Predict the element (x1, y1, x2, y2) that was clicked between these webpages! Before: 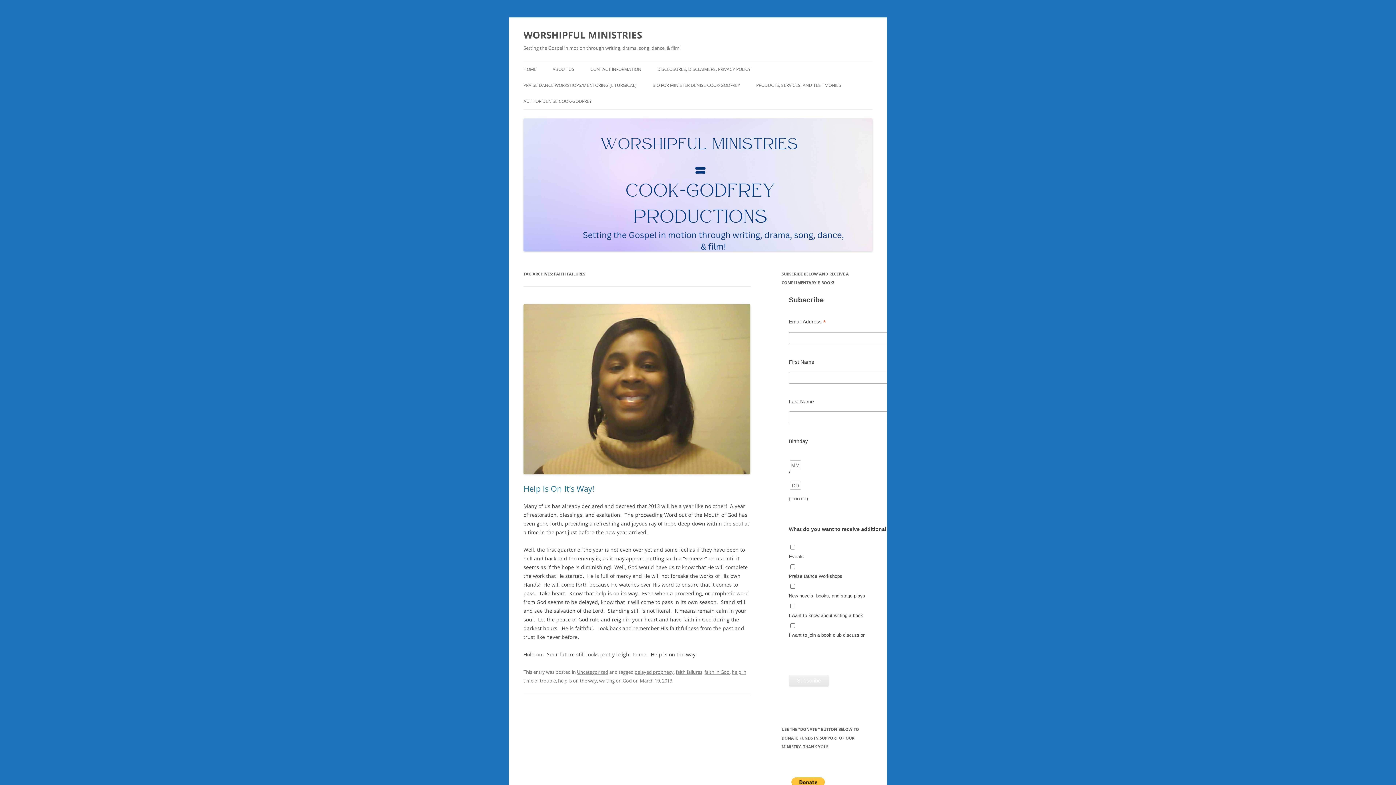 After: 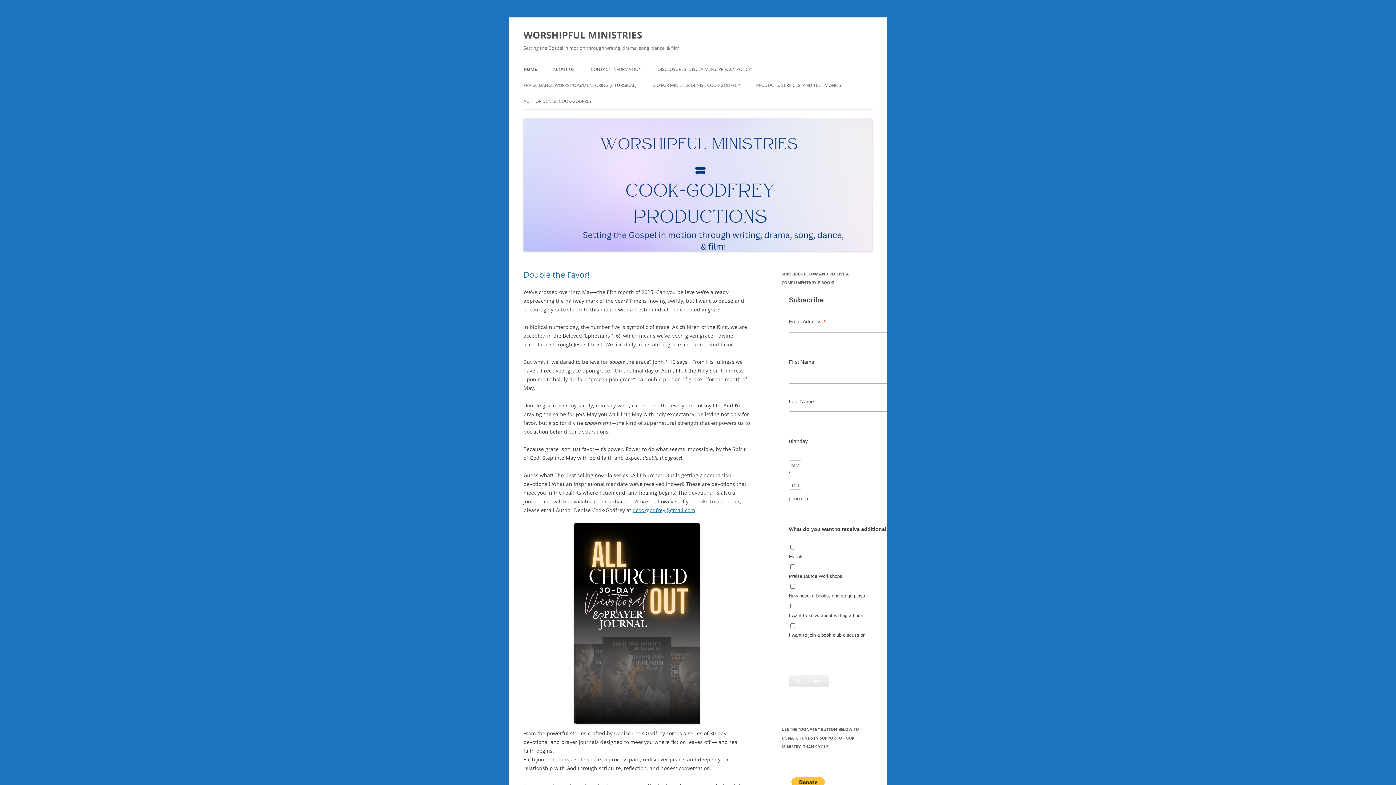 Action: label: HOME bbox: (523, 61, 536, 77)